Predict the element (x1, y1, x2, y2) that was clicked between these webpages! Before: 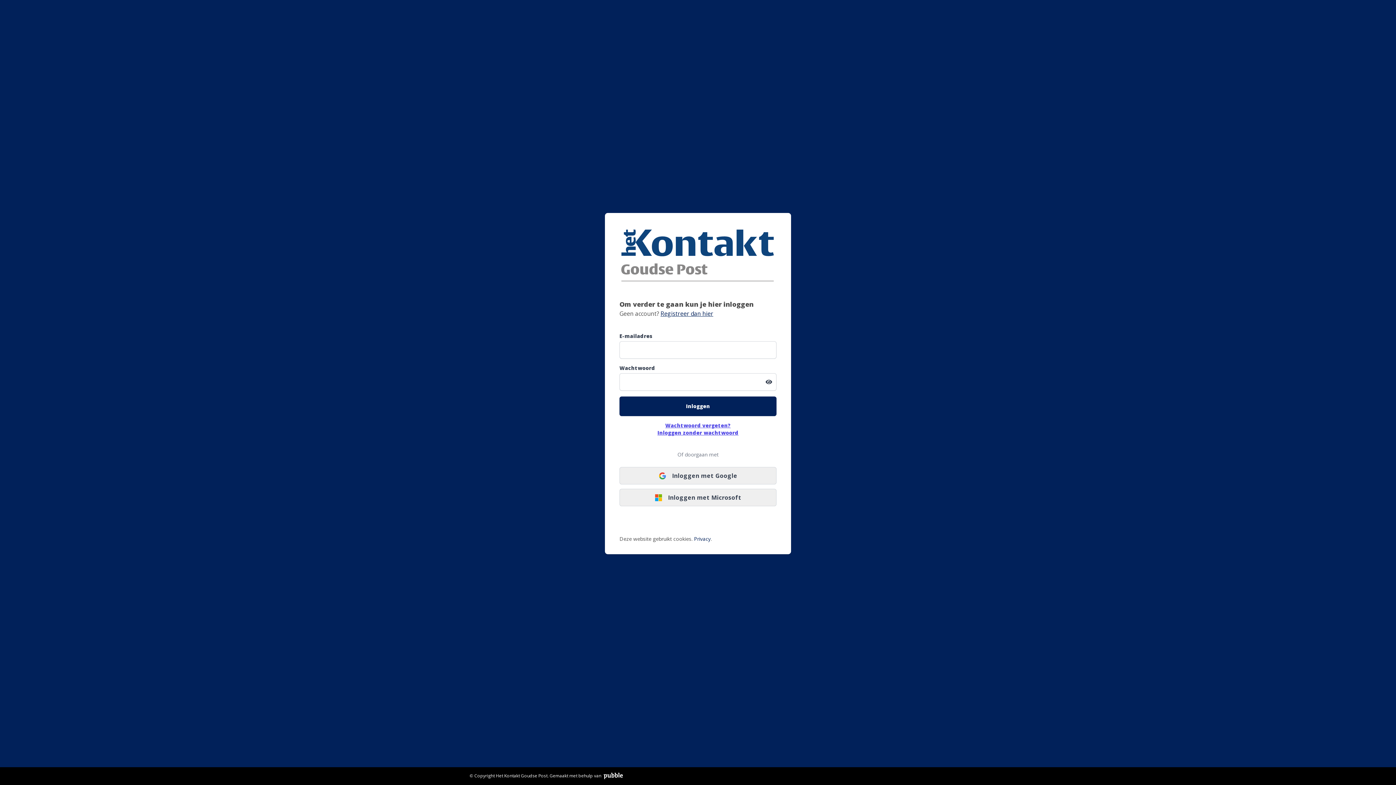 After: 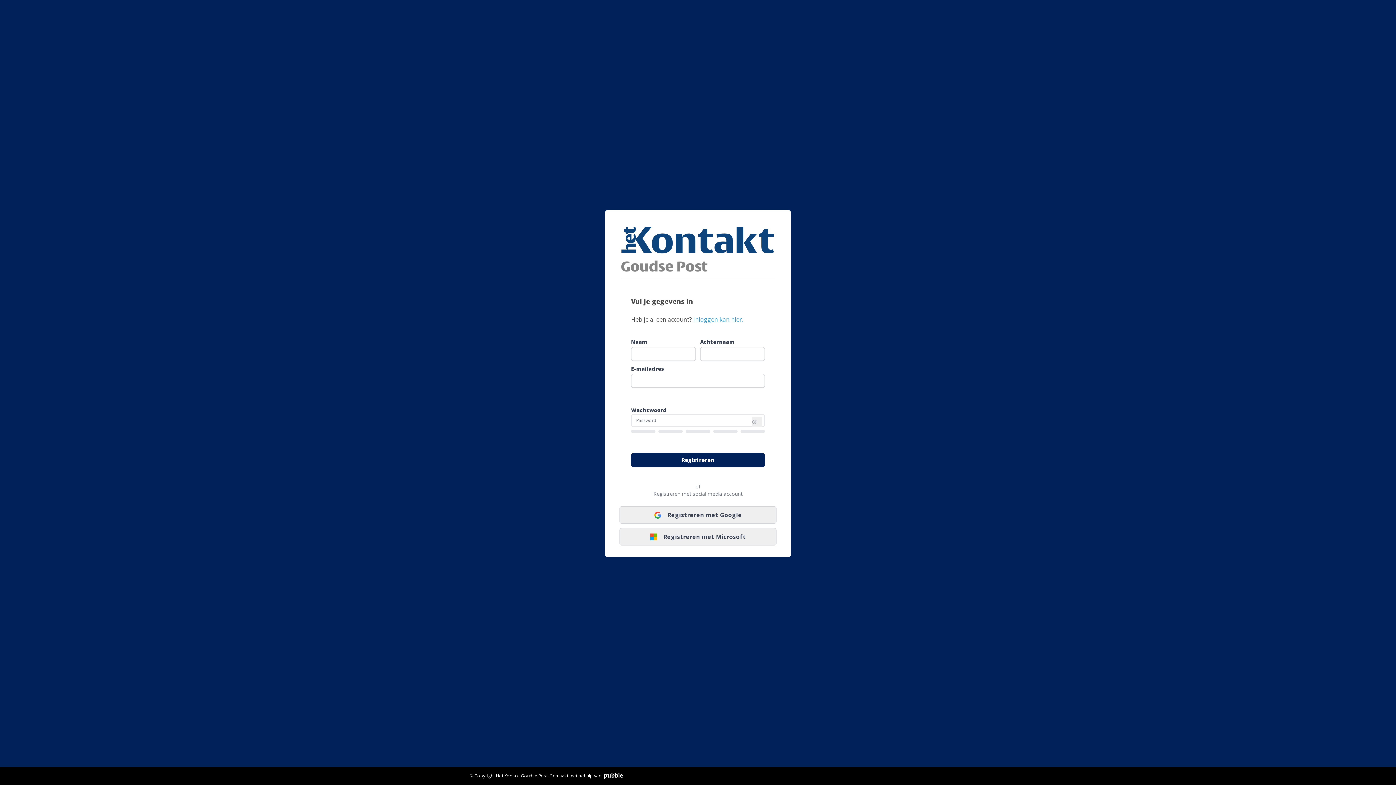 Action: label: Registreer dan hier bbox: (660, 309, 713, 317)